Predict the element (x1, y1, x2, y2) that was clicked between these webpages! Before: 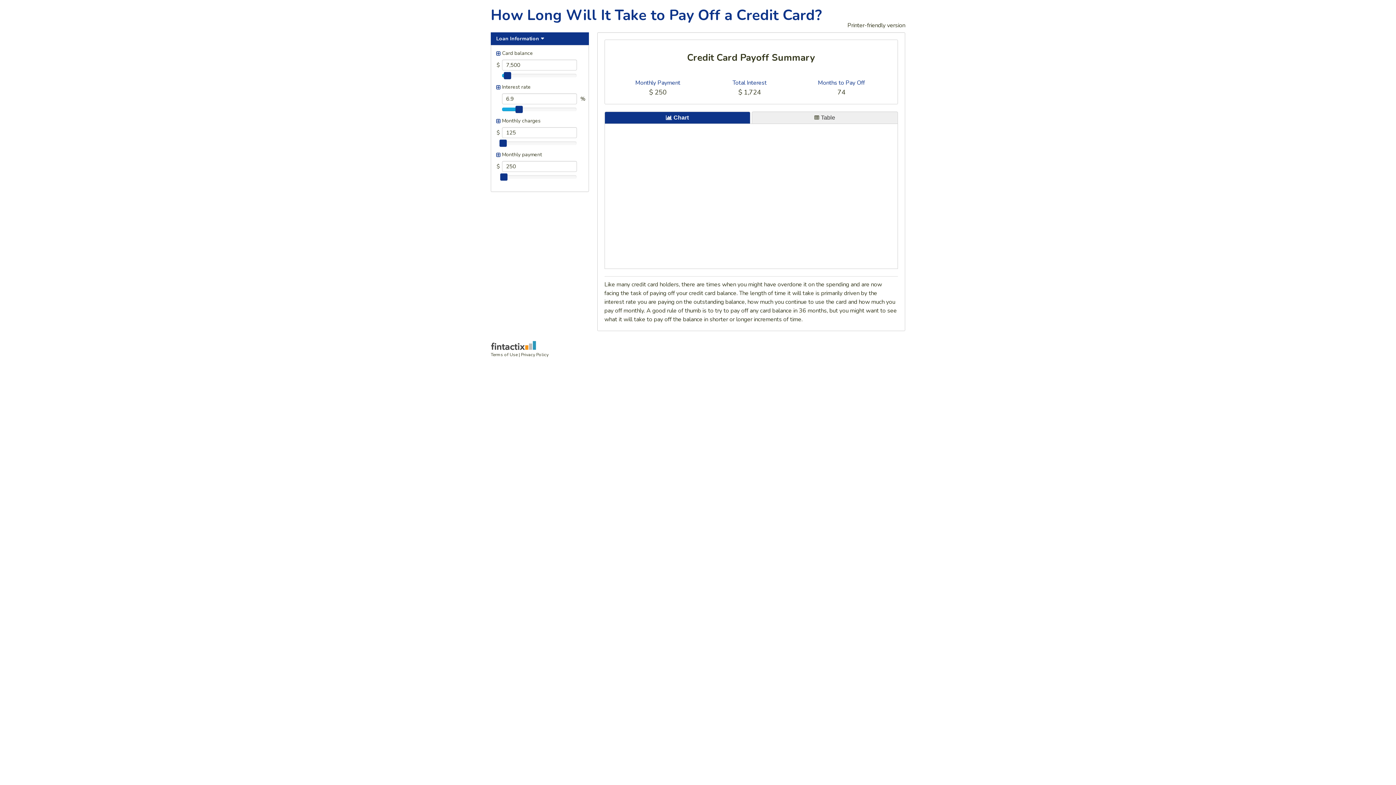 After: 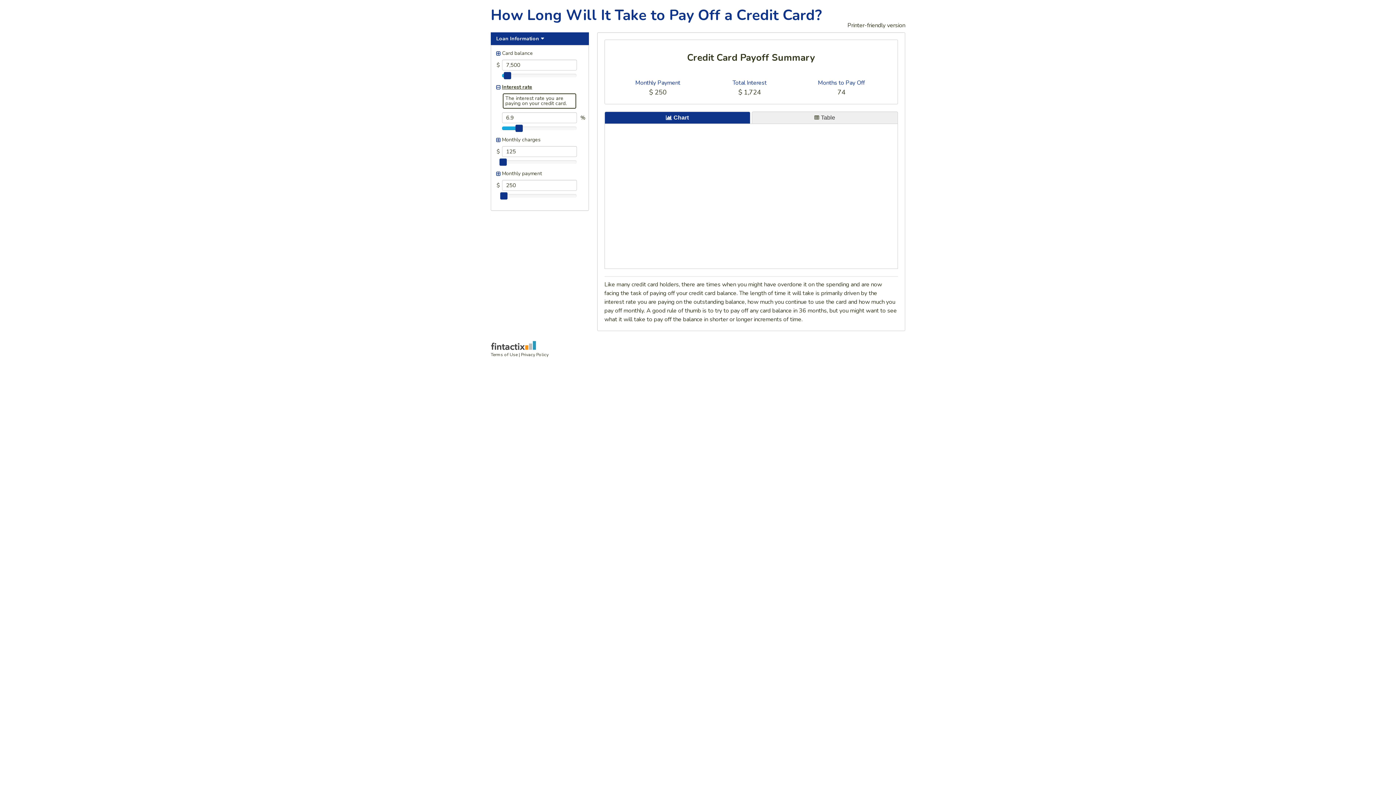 Action: label: Interest rate bbox: (502, 83, 530, 90)